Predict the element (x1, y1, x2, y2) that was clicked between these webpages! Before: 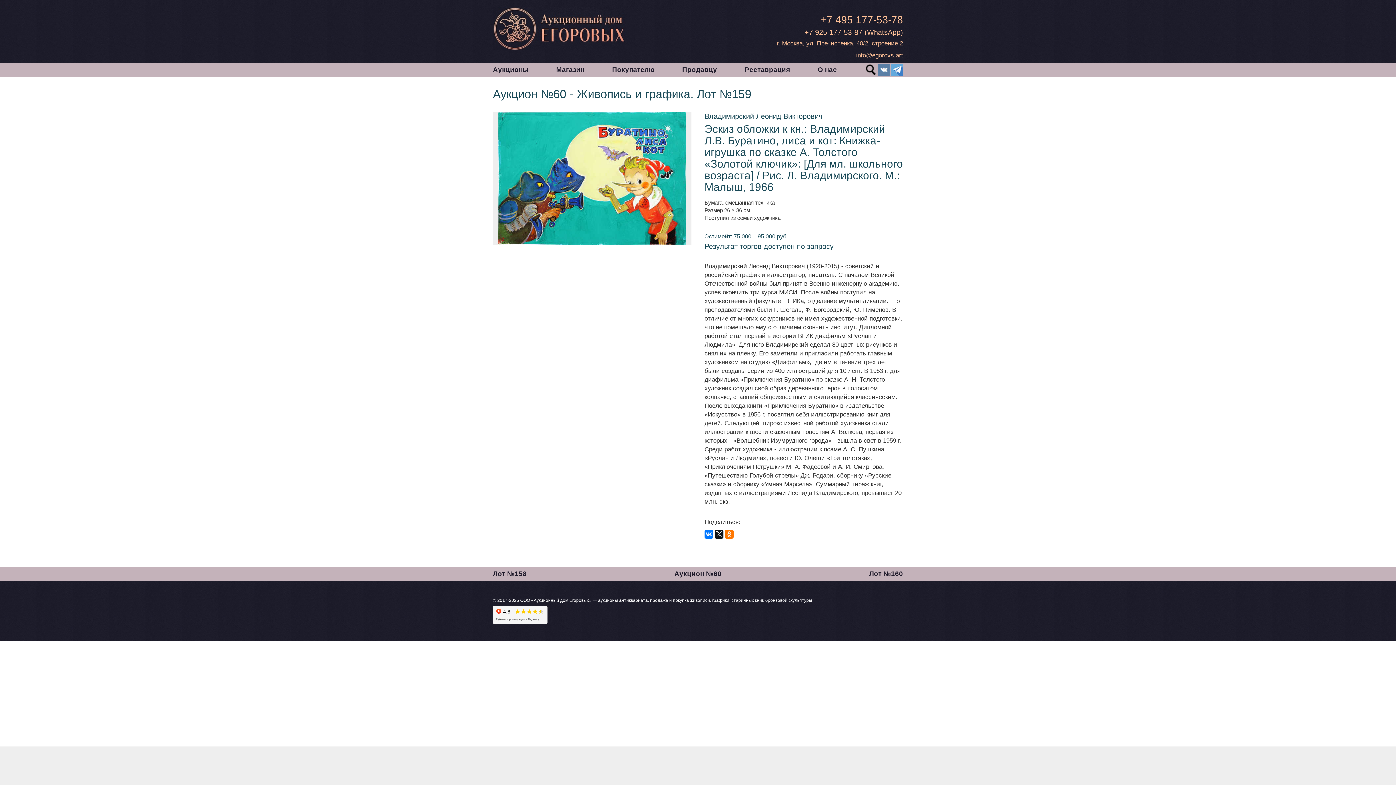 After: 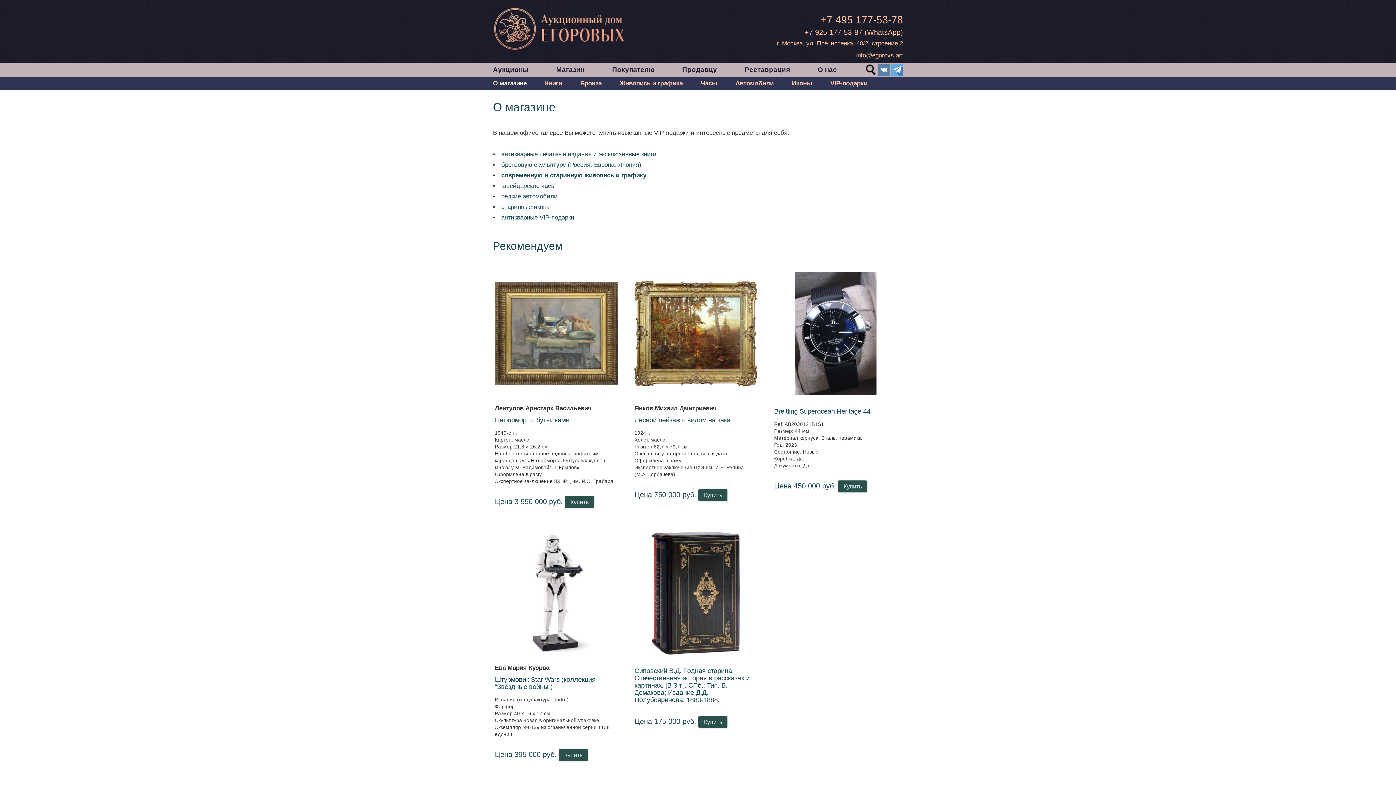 Action: bbox: (547, 63, 593, 76) label: Магазин